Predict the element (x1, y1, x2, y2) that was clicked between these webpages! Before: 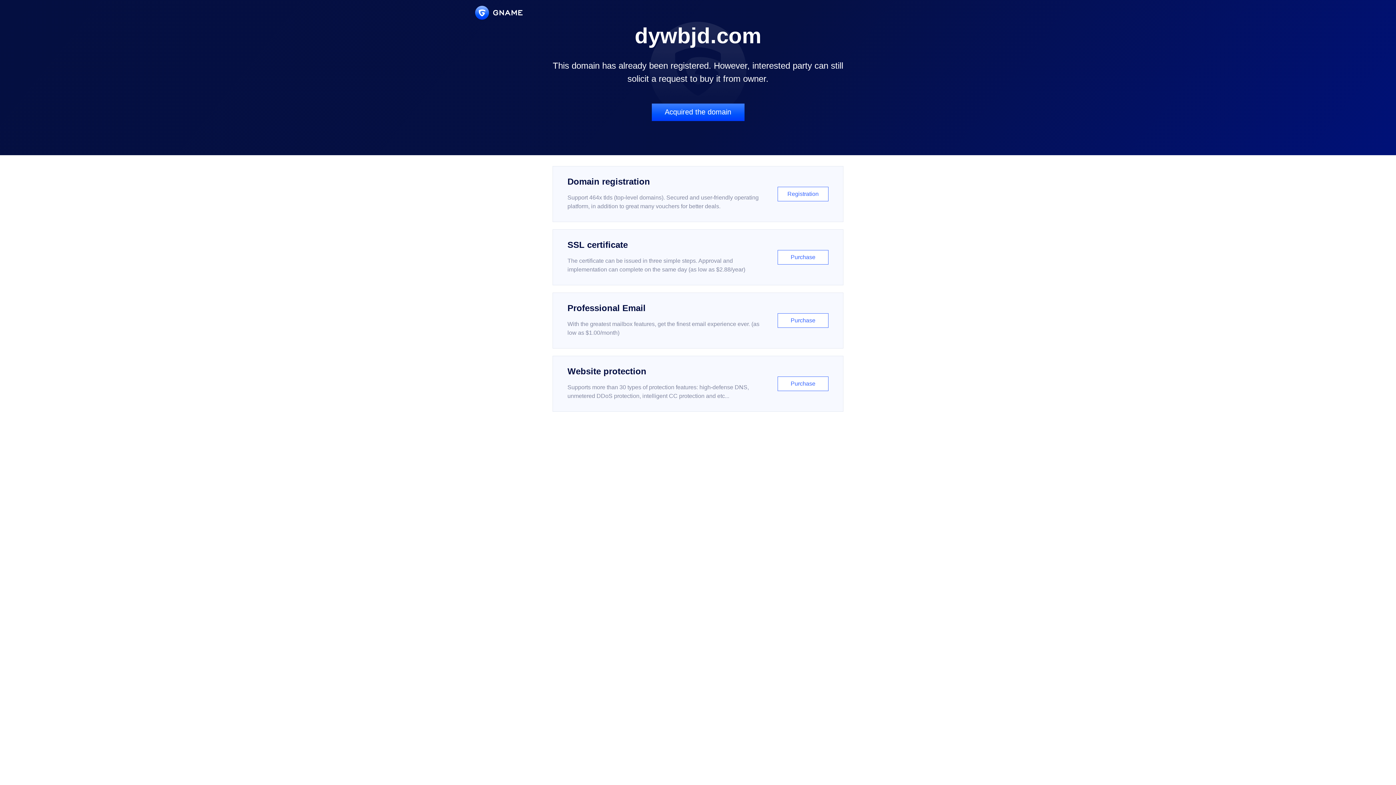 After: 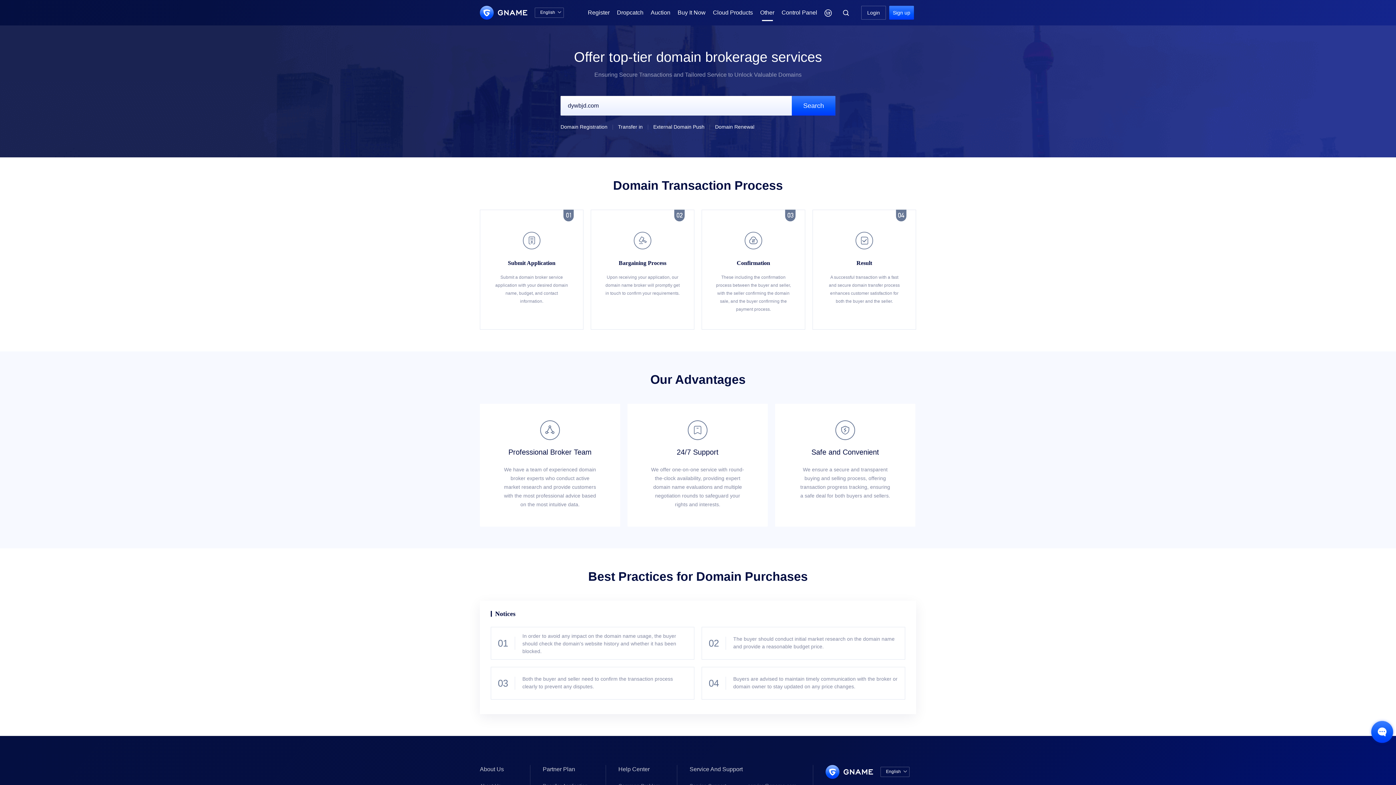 Action: bbox: (651, 103, 744, 121) label: Acquired the domain